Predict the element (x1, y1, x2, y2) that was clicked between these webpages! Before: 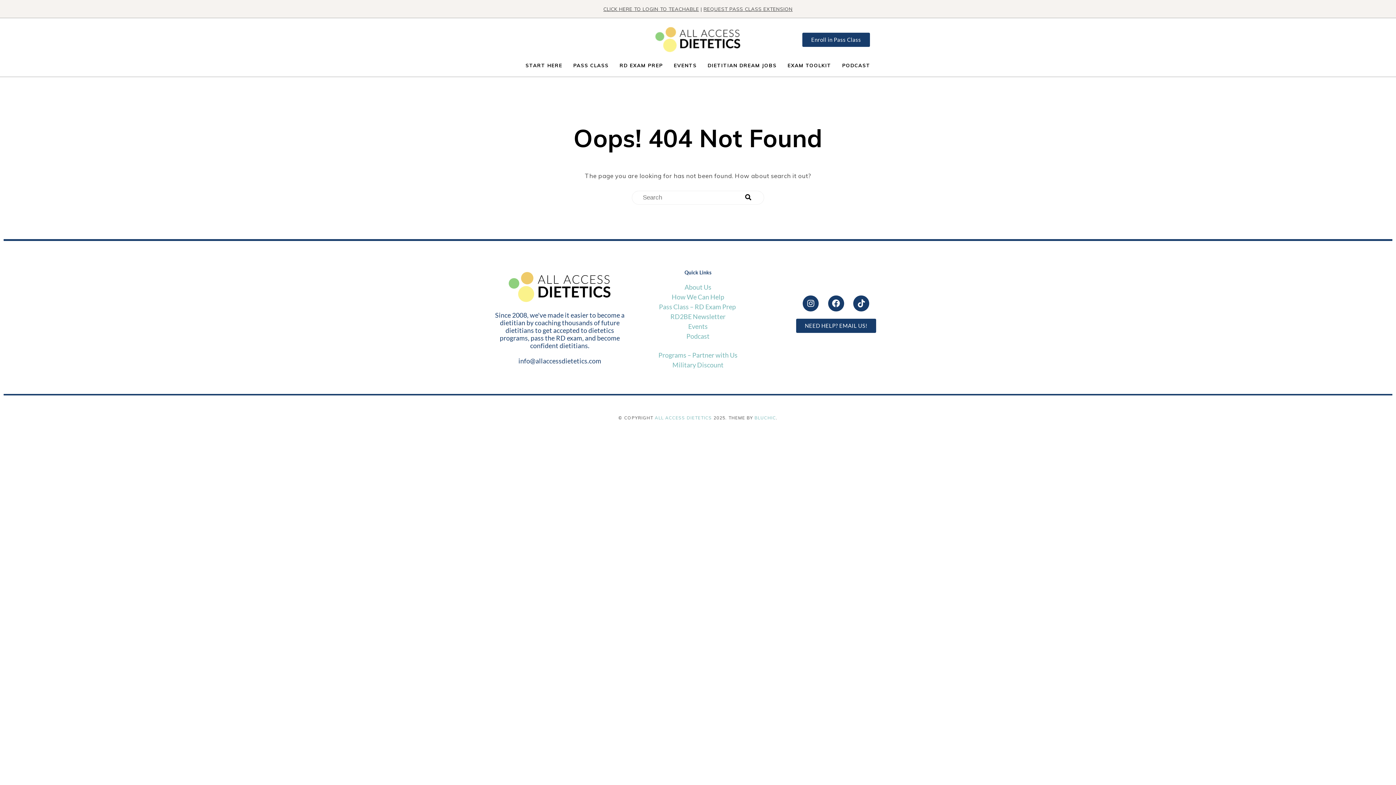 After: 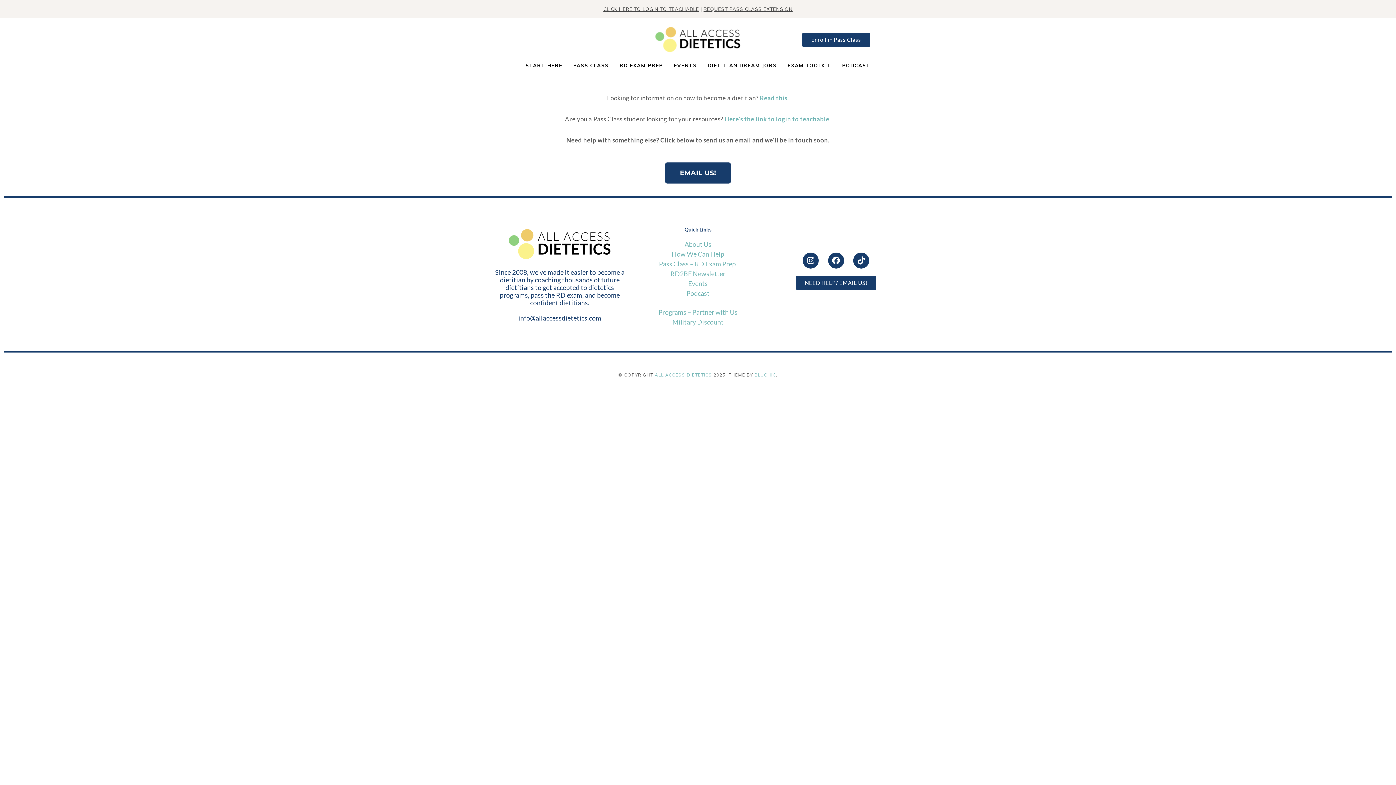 Action: label: NEED HELP? EMAIL US! bbox: (796, 318, 876, 332)